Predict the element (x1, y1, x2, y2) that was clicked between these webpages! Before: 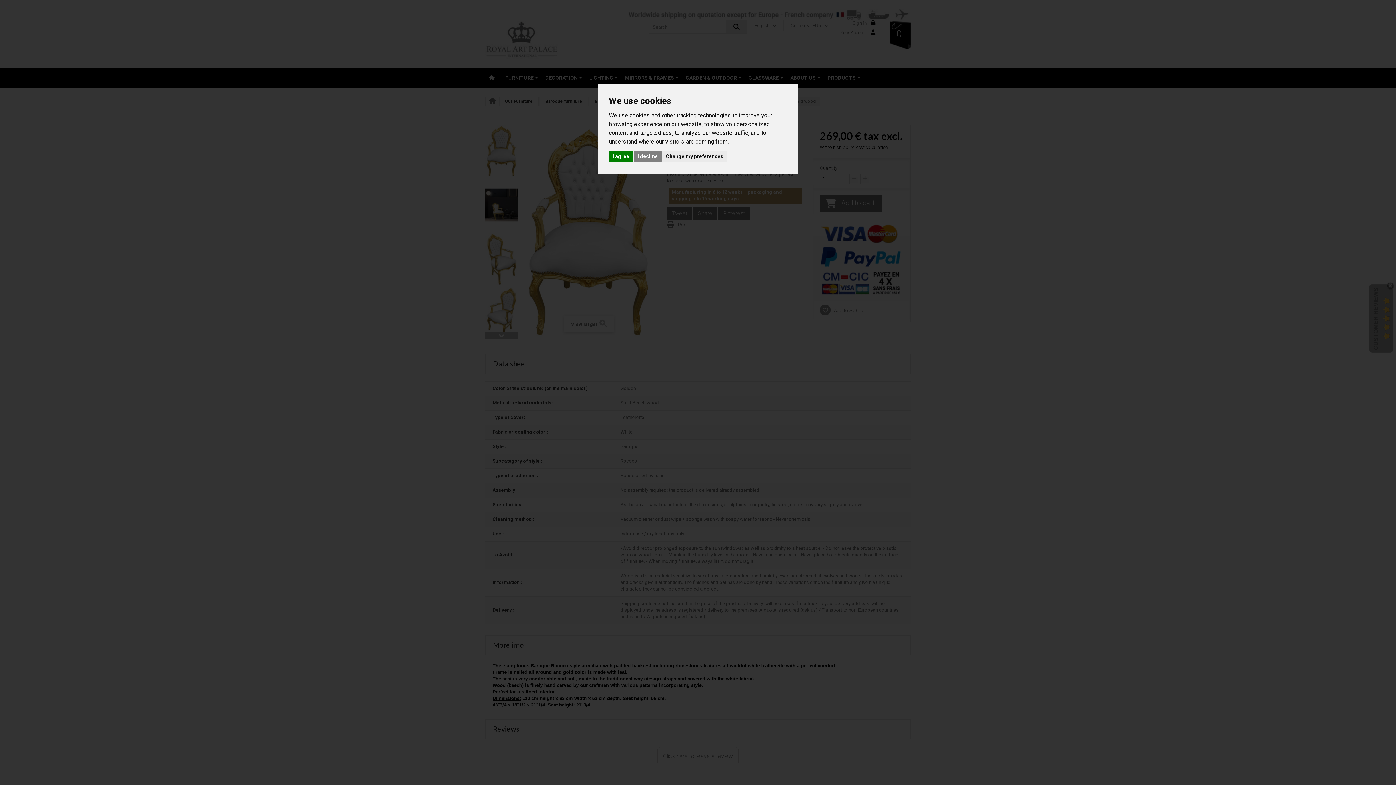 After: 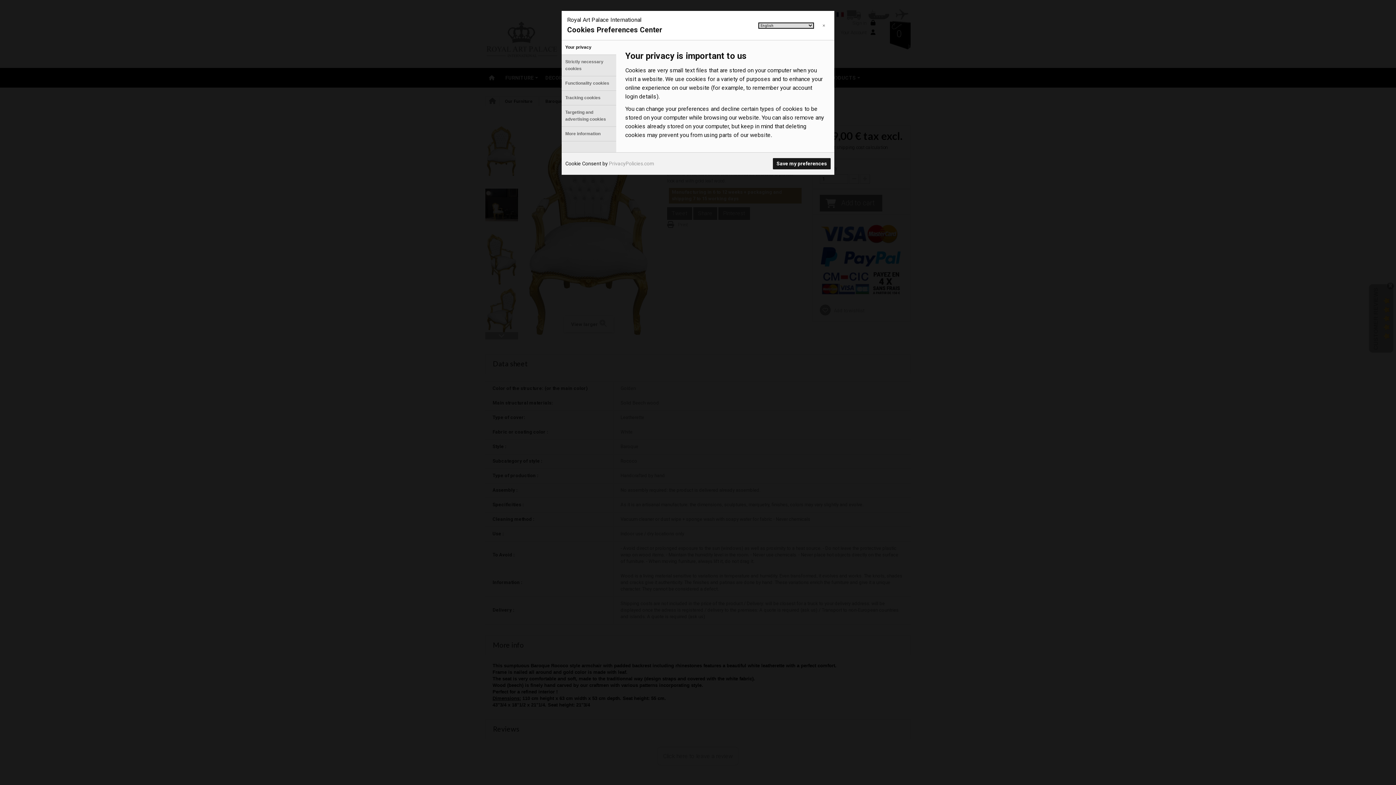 Action: label: Change my preferences bbox: (662, 150, 727, 162)